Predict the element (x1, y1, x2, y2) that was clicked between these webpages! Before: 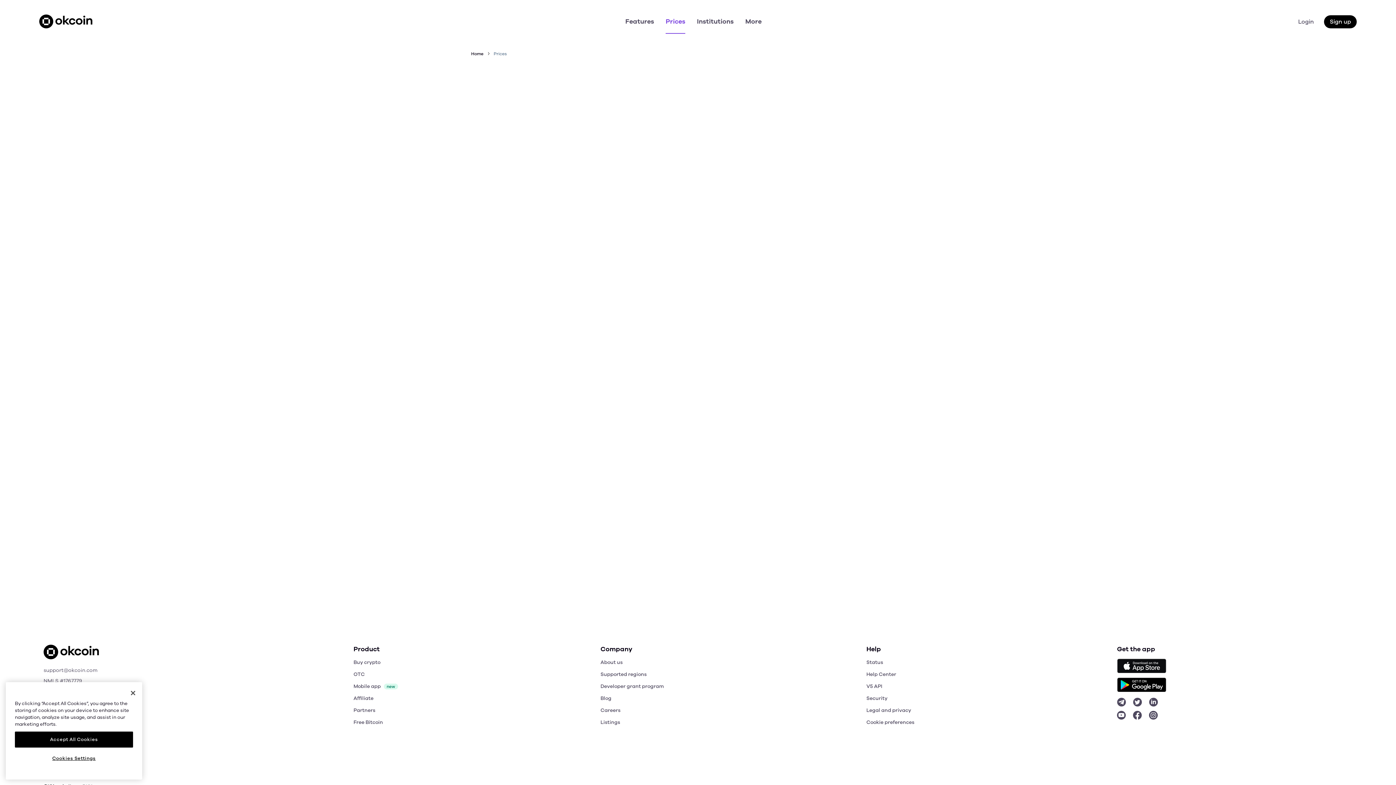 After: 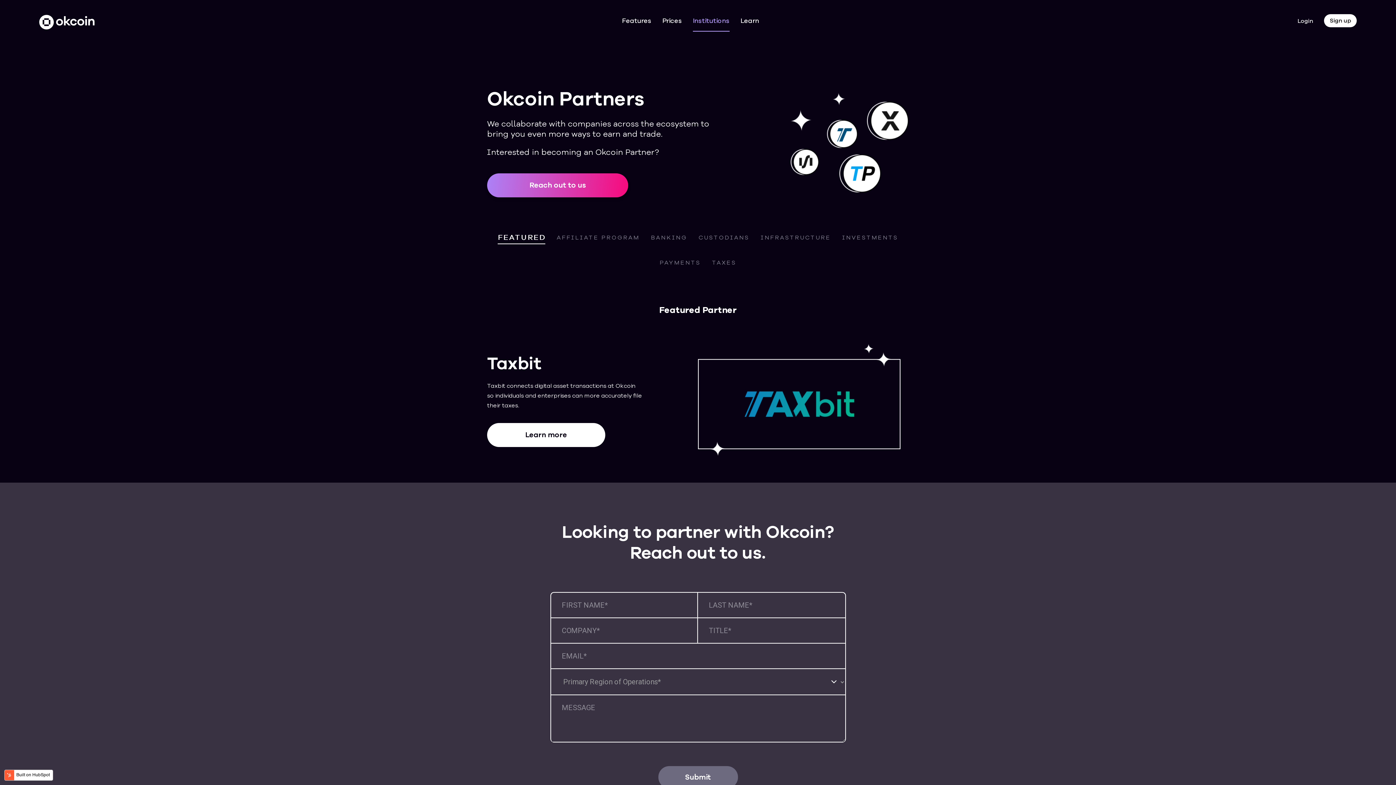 Action: bbox: (353, 706, 398, 714) label: Partners